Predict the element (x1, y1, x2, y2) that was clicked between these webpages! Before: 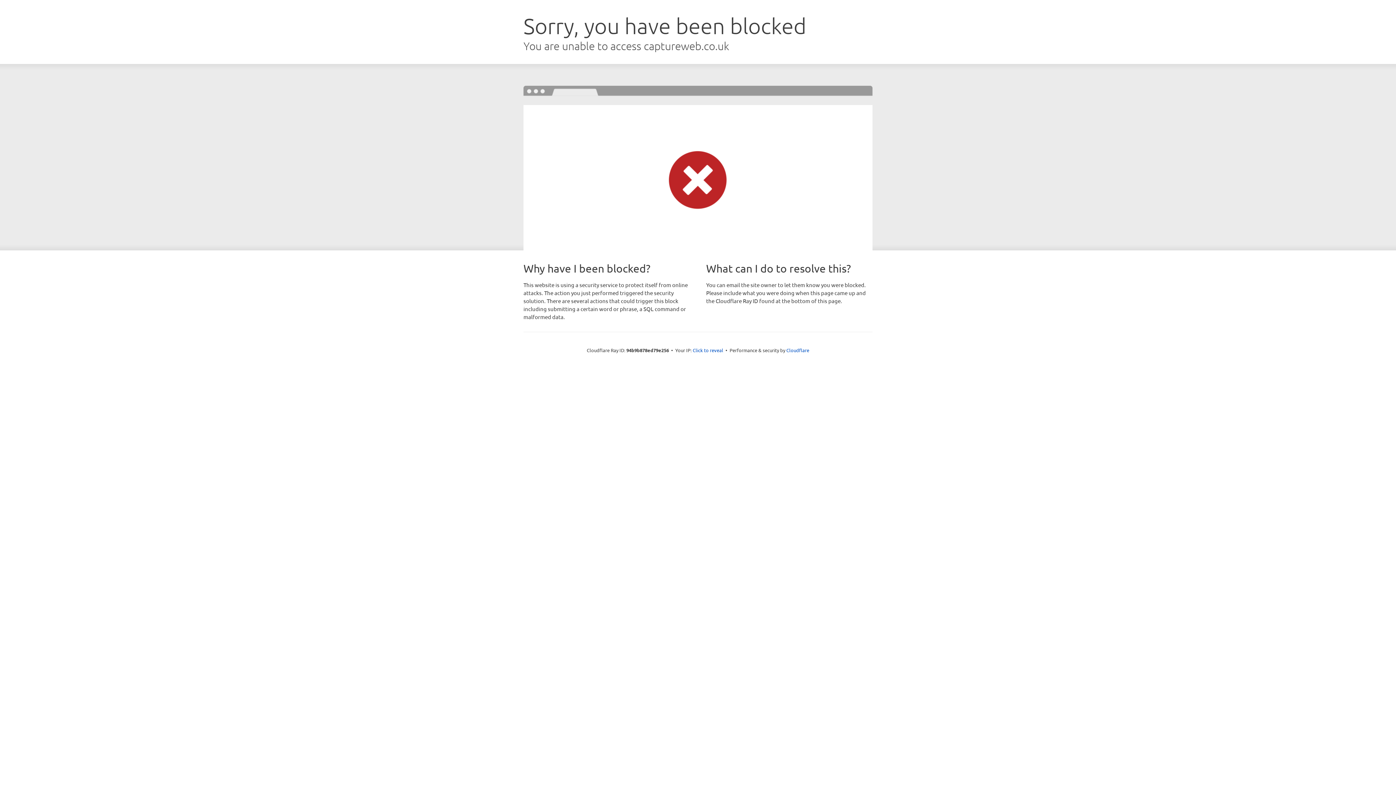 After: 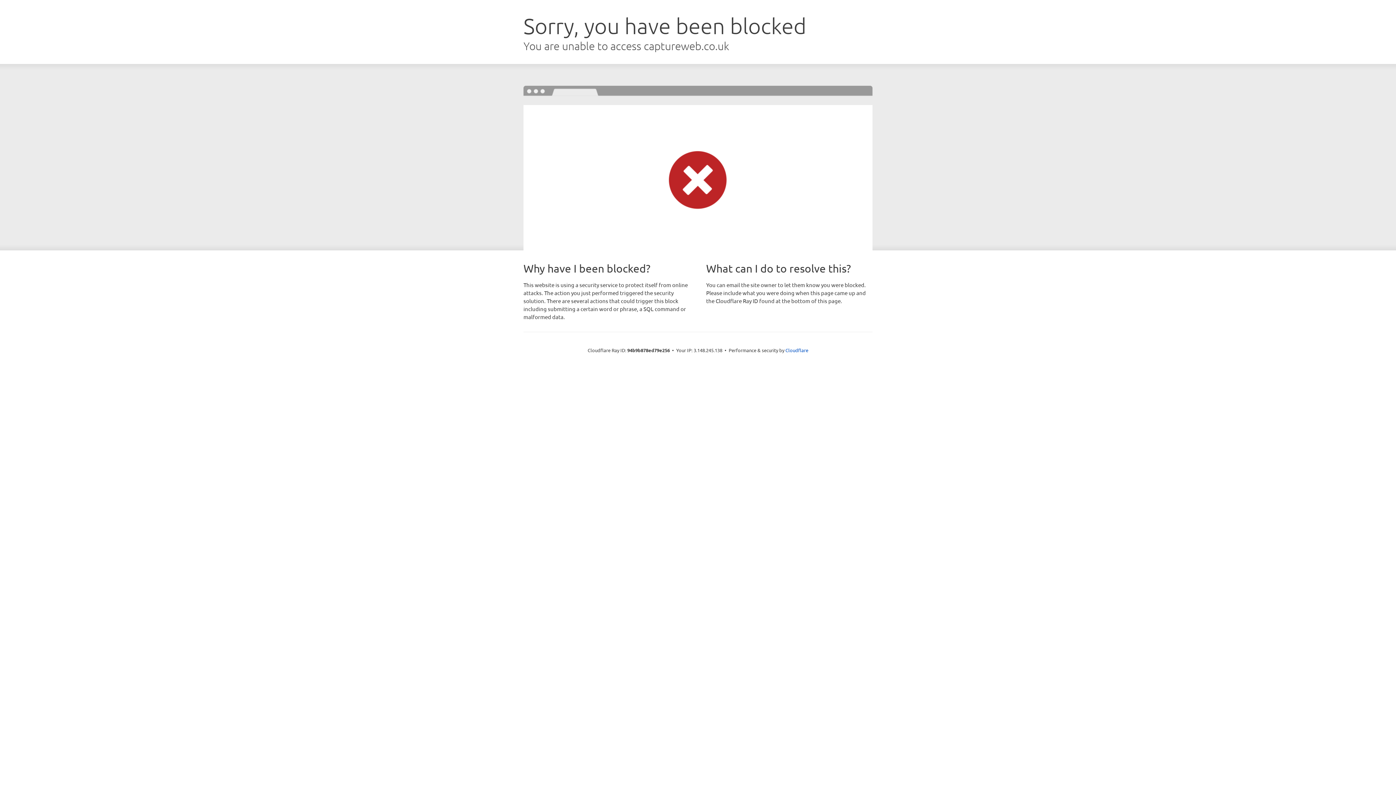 Action: bbox: (692, 346, 723, 353) label: Click to reveal